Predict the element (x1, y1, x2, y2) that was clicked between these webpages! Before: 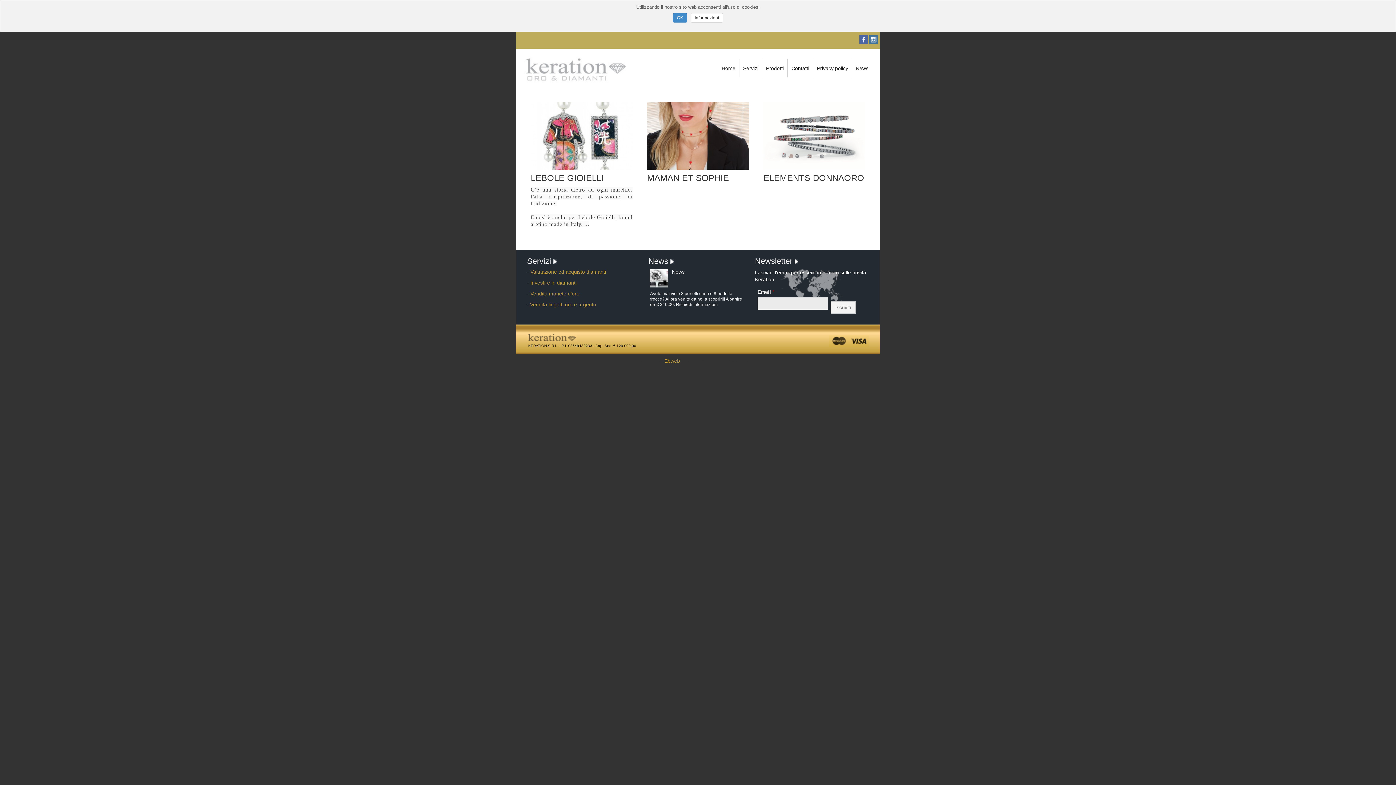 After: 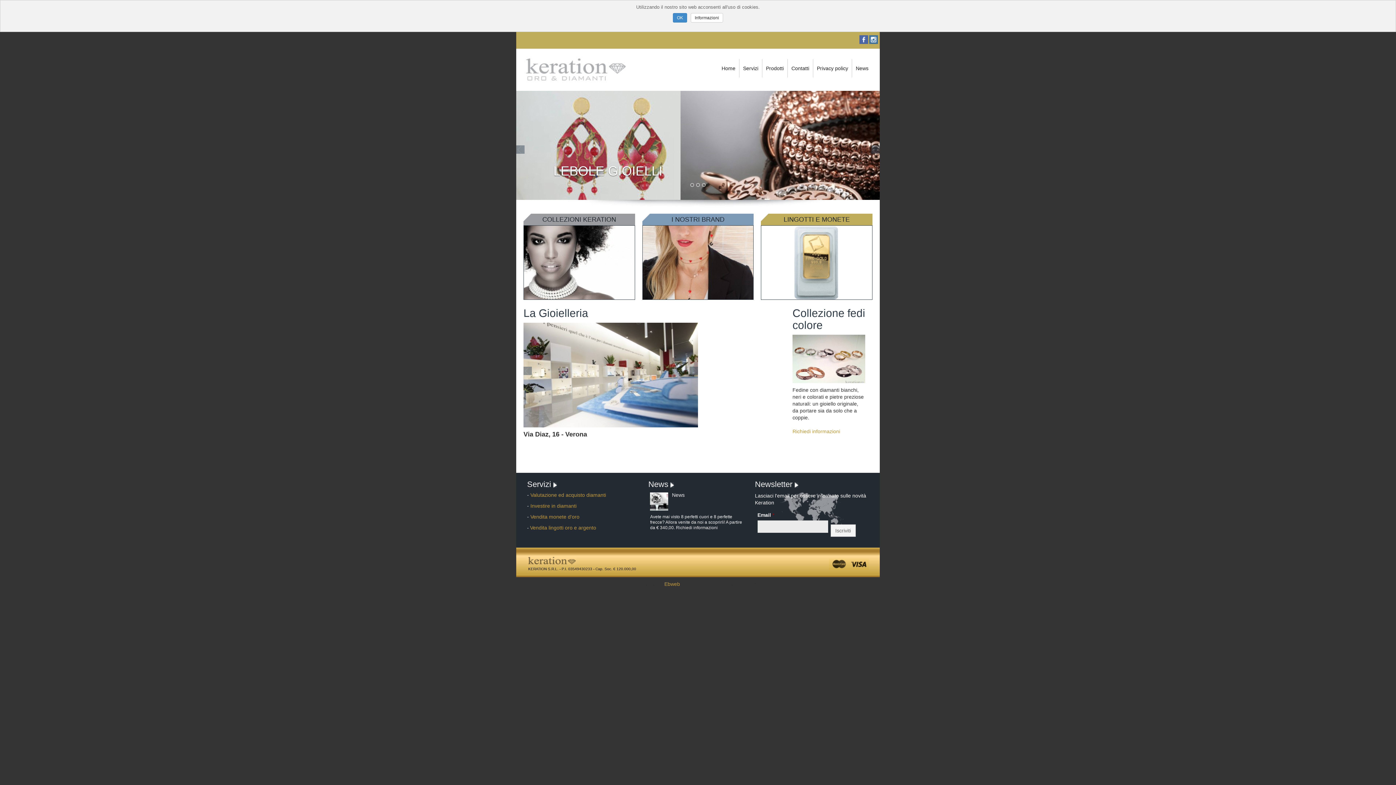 Action: bbox: (524, 56, 626, 83)